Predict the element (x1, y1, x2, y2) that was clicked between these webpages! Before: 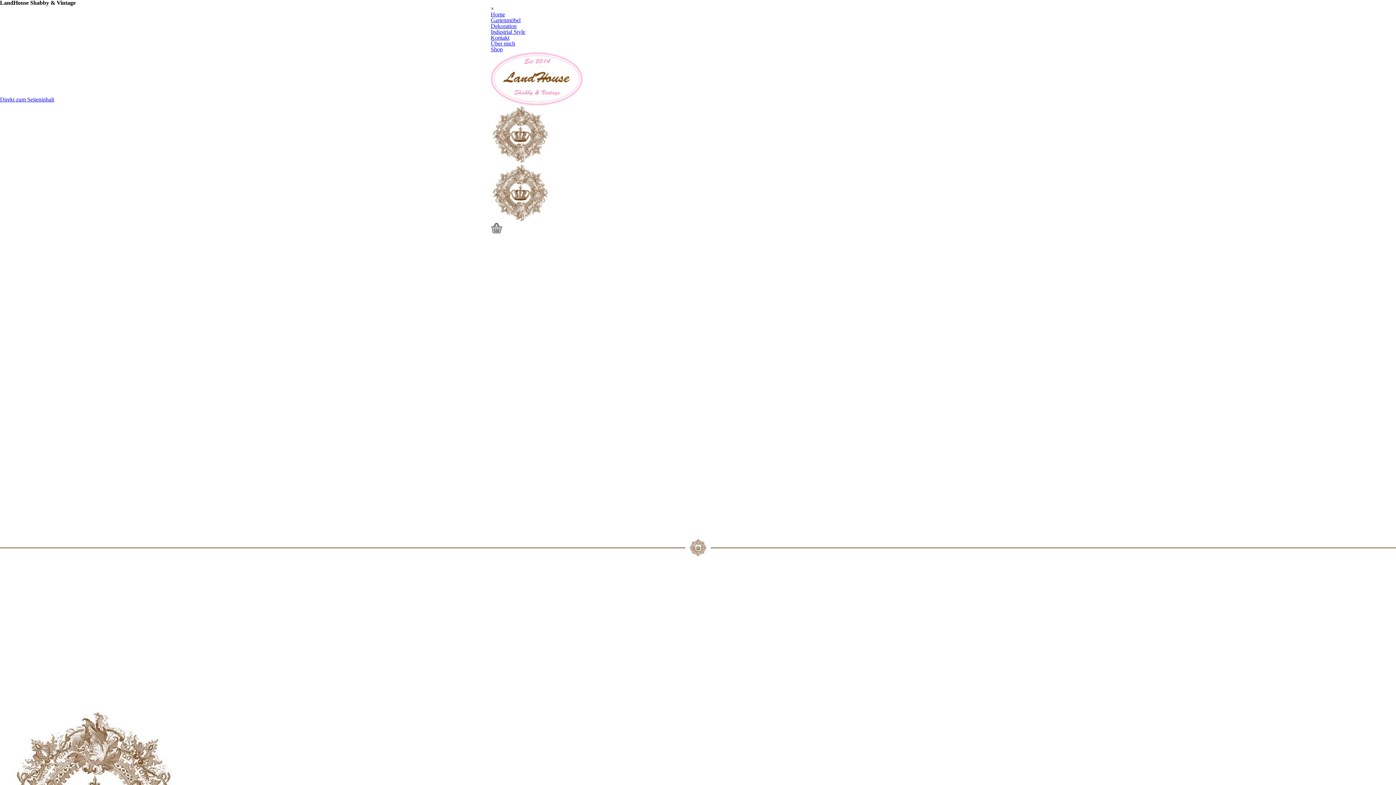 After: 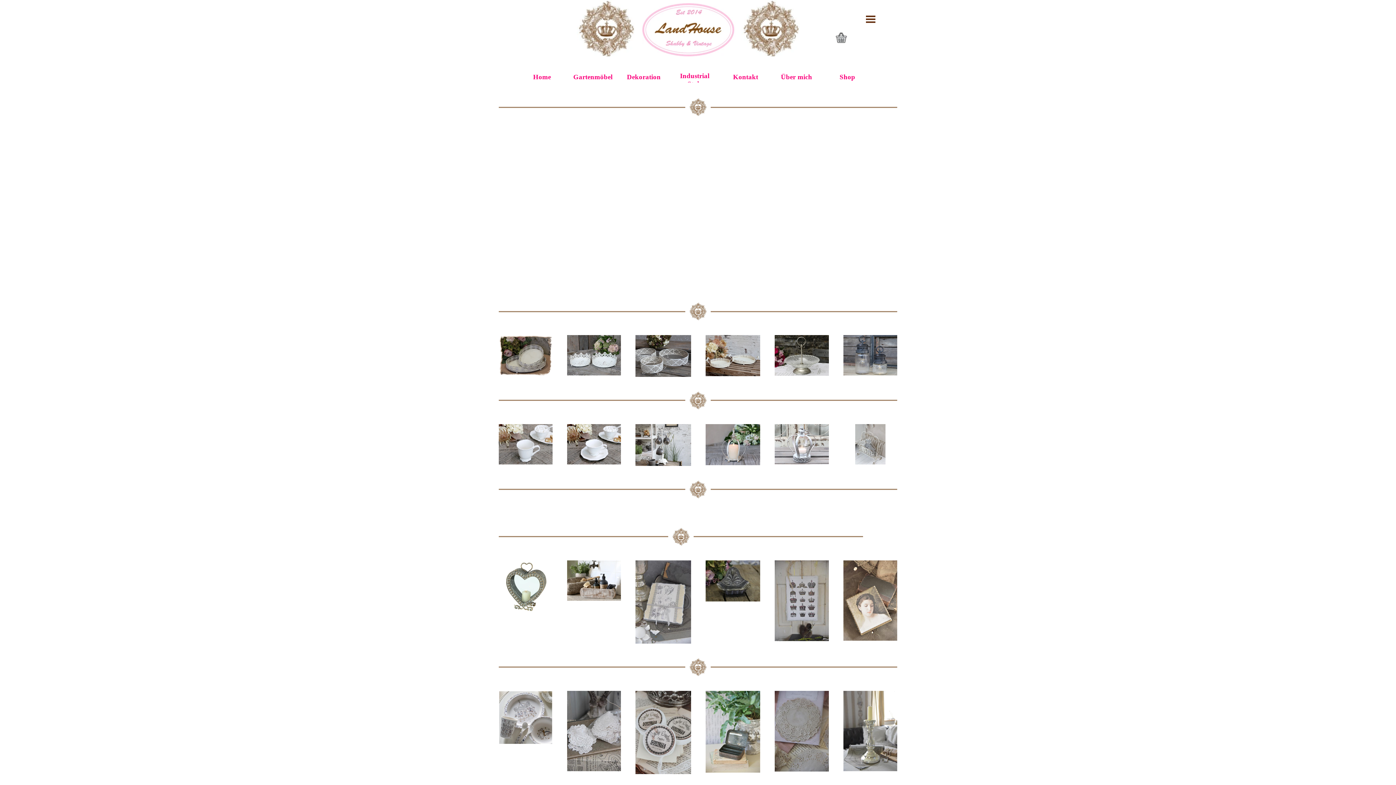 Action: bbox: (490, 22, 516, 29) label: Dekoration